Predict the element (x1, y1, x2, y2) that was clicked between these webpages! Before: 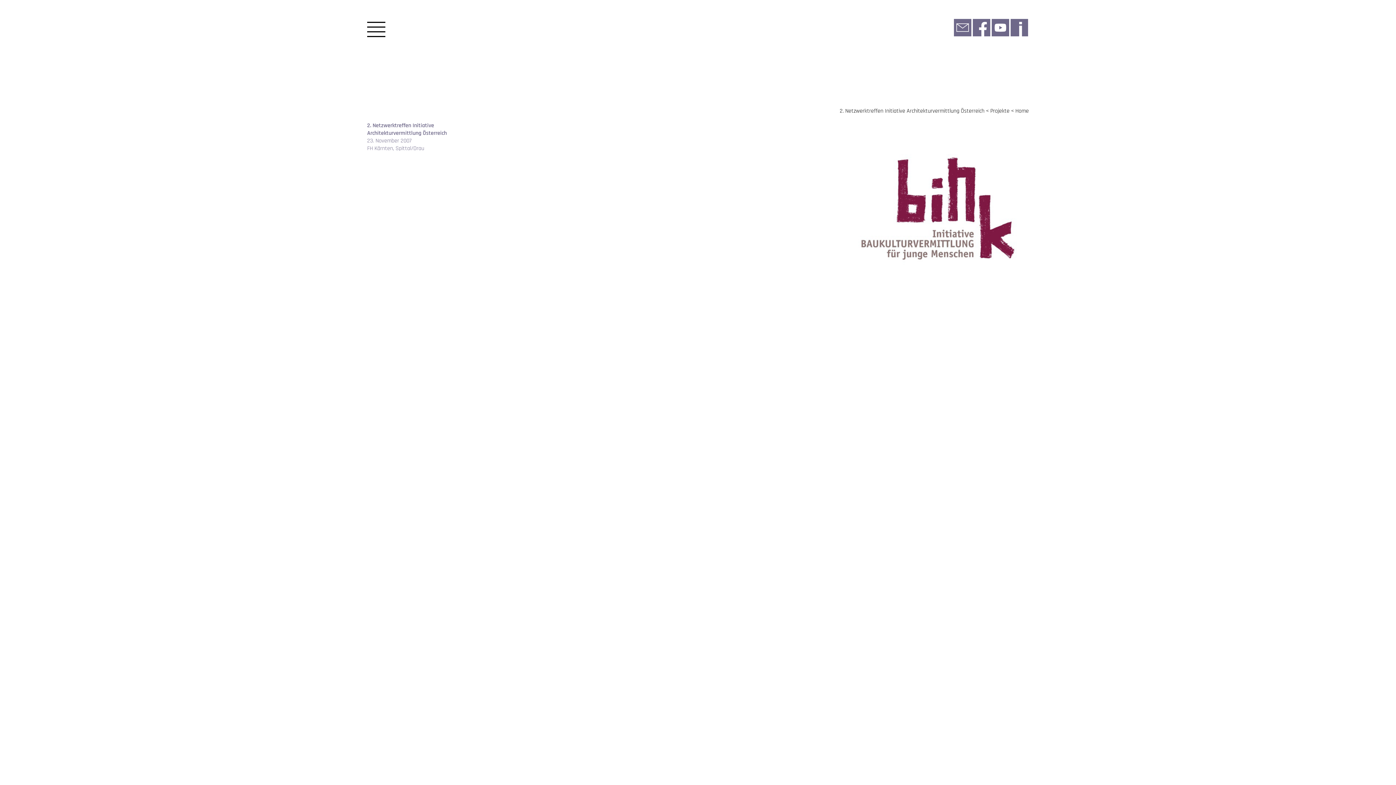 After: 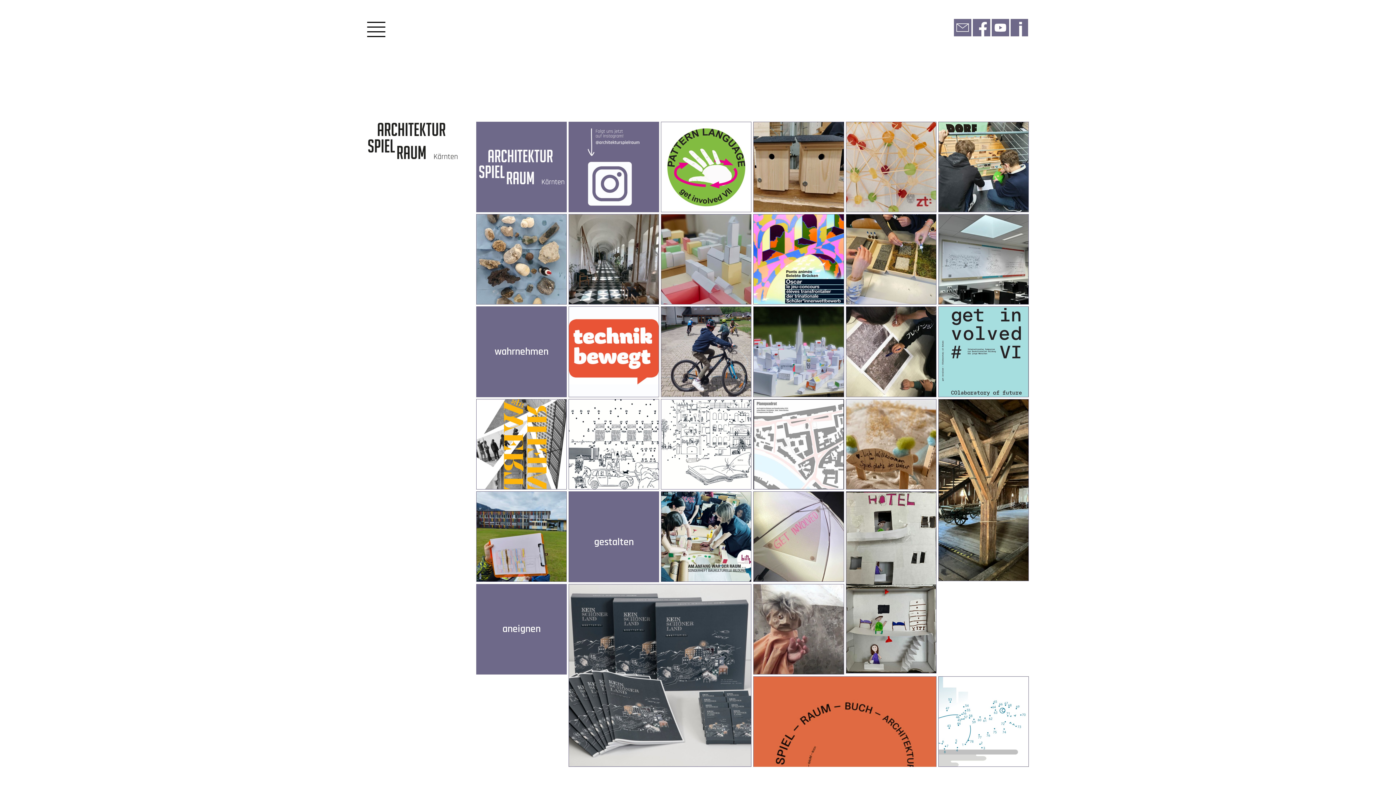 Action: bbox: (1015, 107, 1029, 114) label: Home